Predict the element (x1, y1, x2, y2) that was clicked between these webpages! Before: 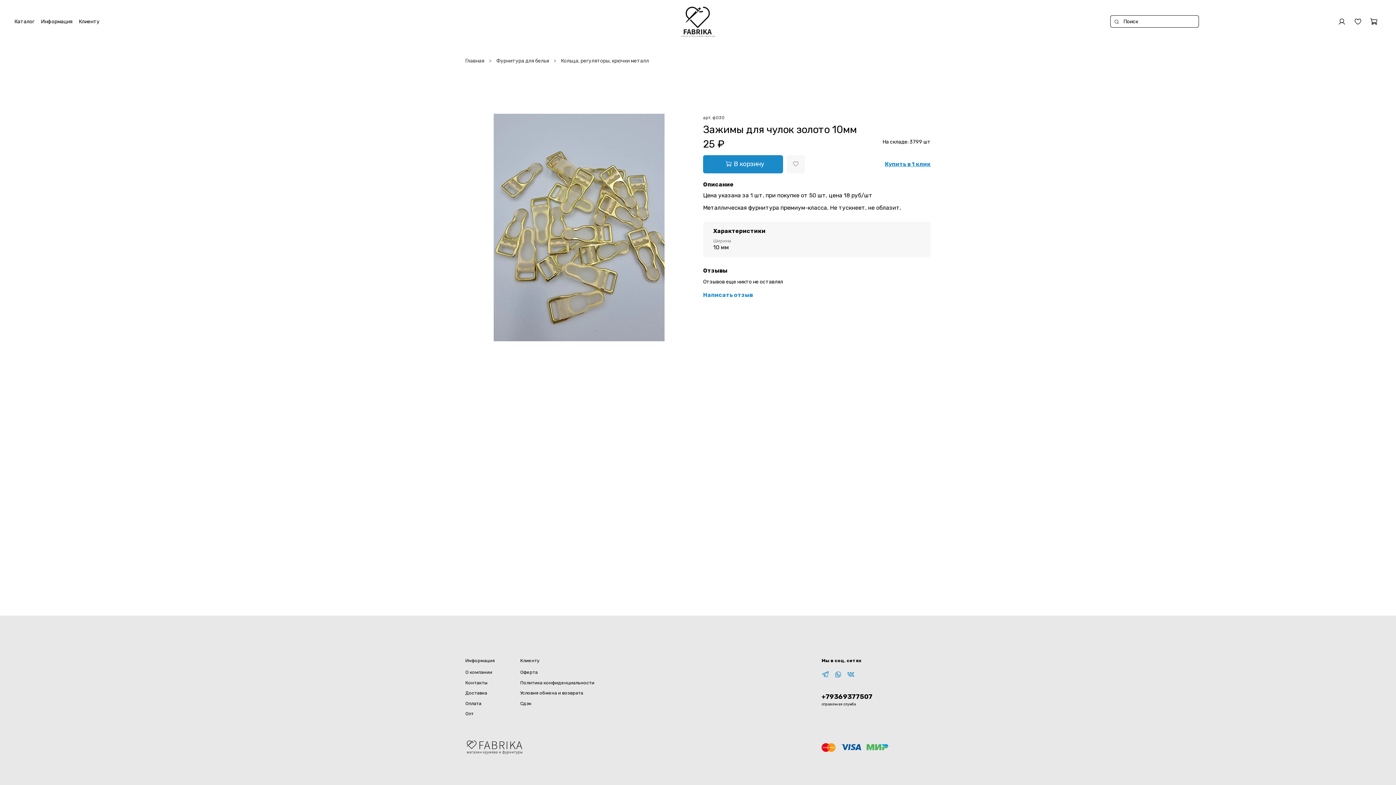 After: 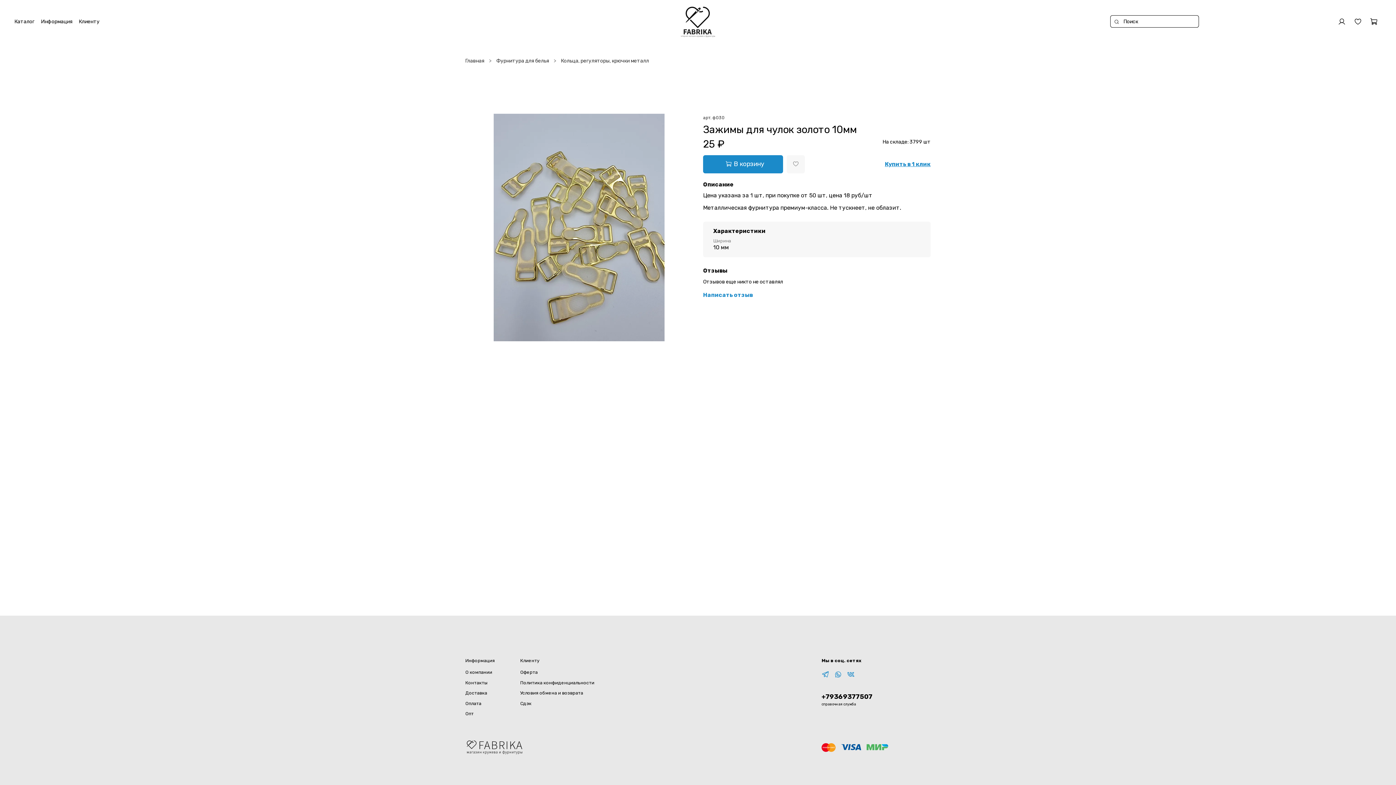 Action: bbox: (847, 670, 854, 679)